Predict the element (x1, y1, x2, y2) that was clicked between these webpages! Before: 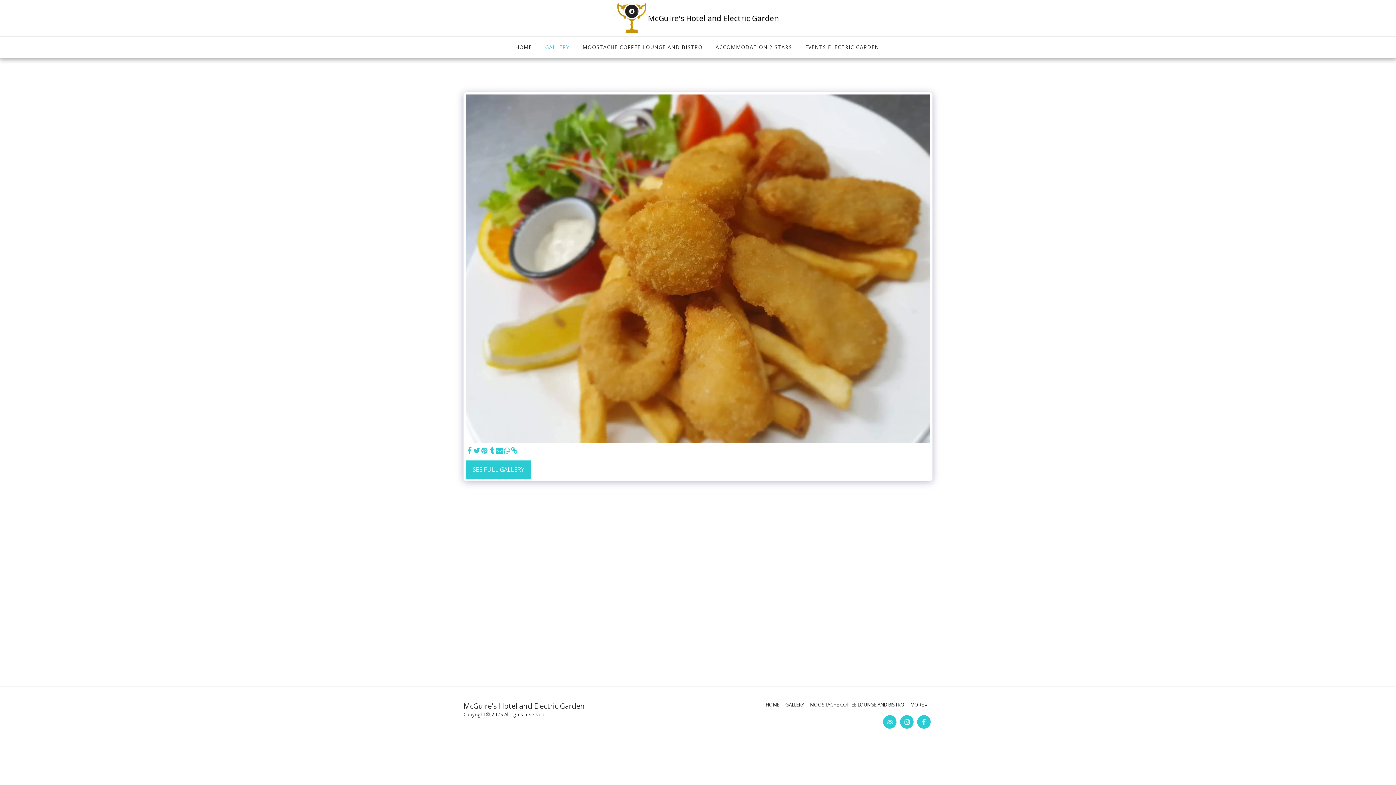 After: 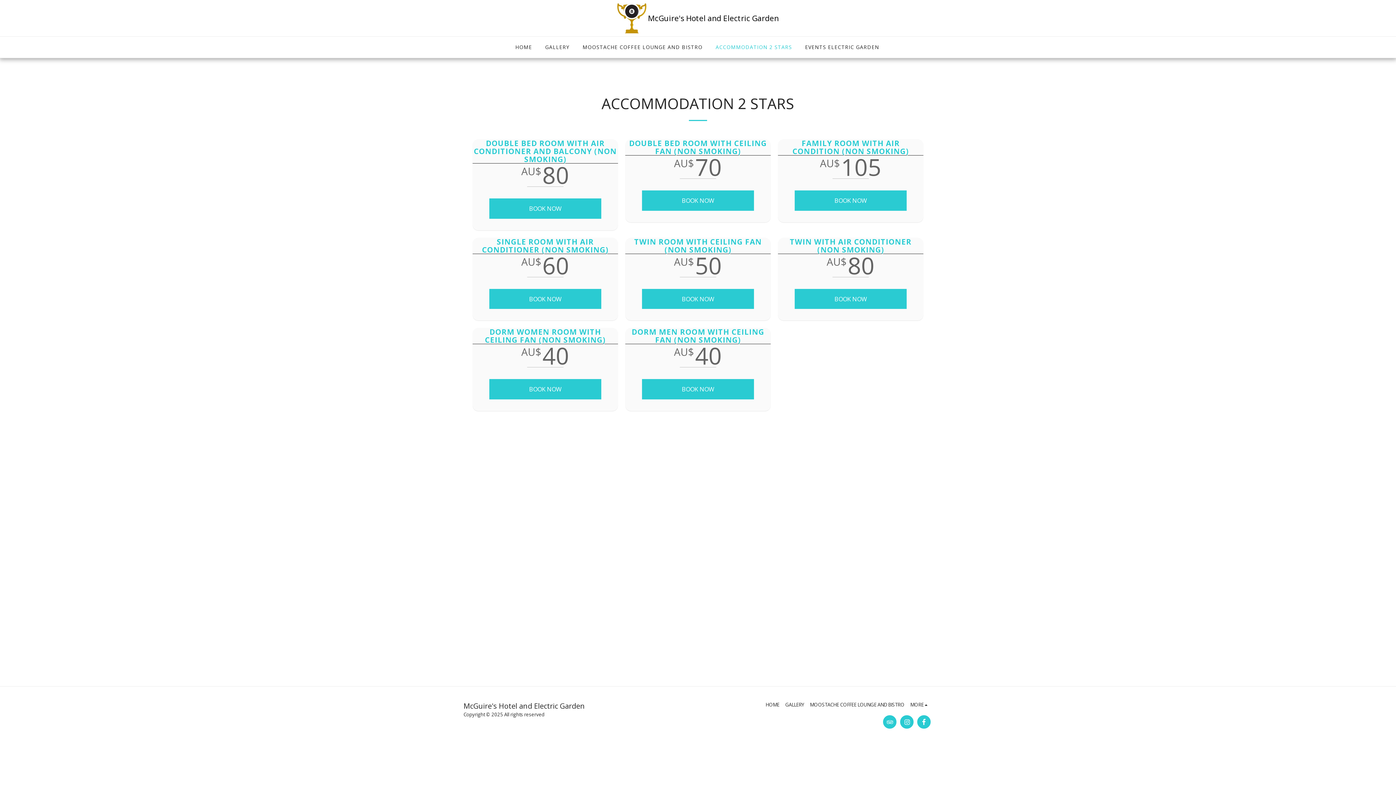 Action: label: ACCOMMODATION 2 STARS bbox: (710, 42, 797, 52)